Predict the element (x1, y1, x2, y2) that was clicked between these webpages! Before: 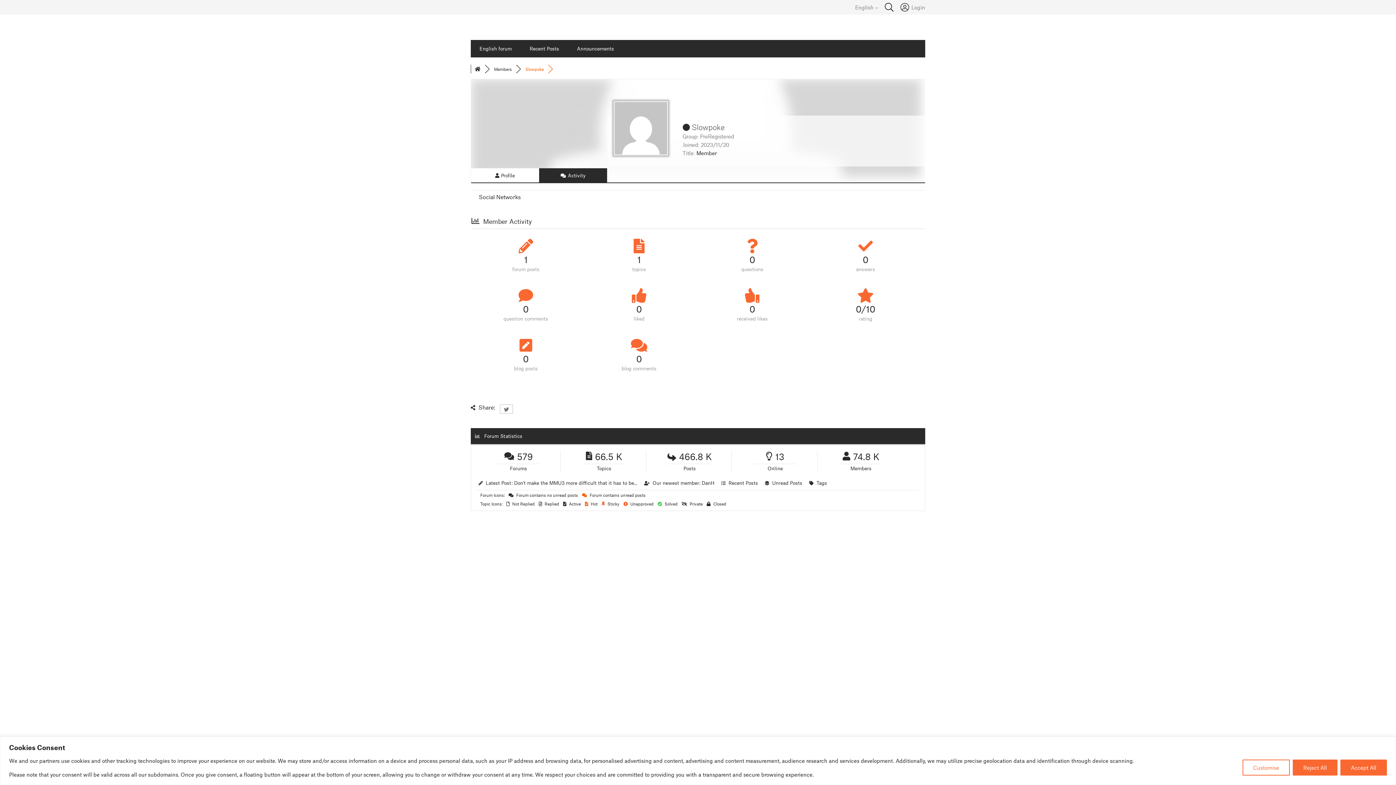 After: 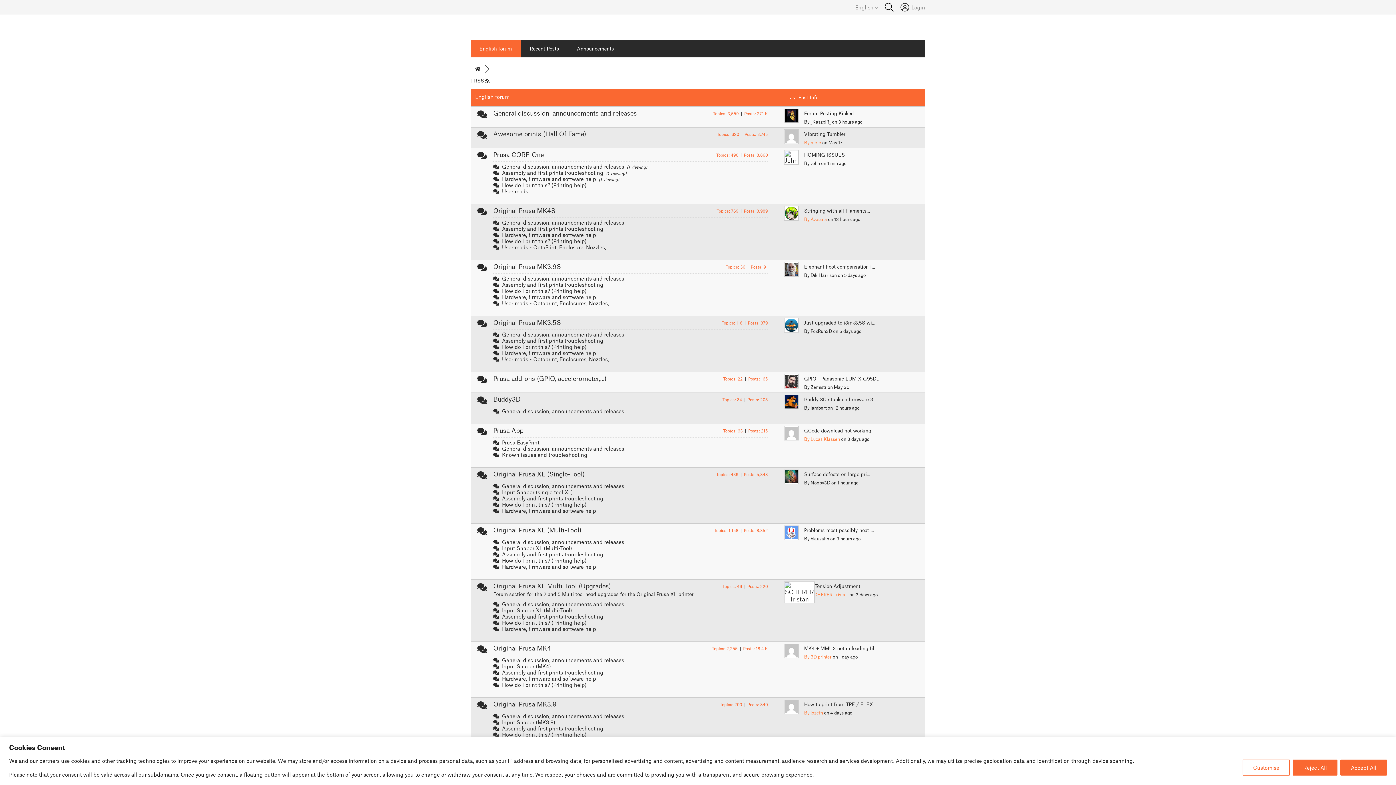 Action: label: English forum bbox: (470, 40, 520, 57)